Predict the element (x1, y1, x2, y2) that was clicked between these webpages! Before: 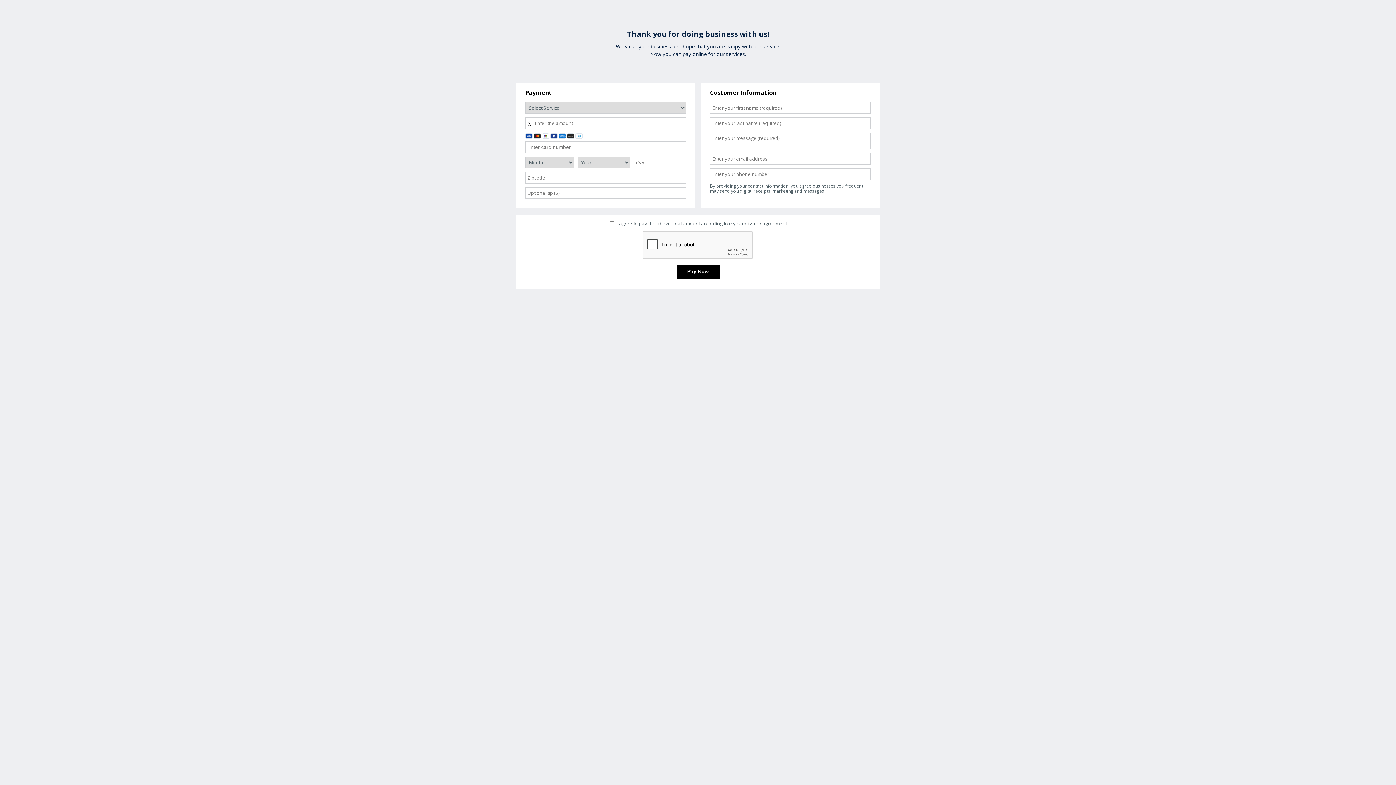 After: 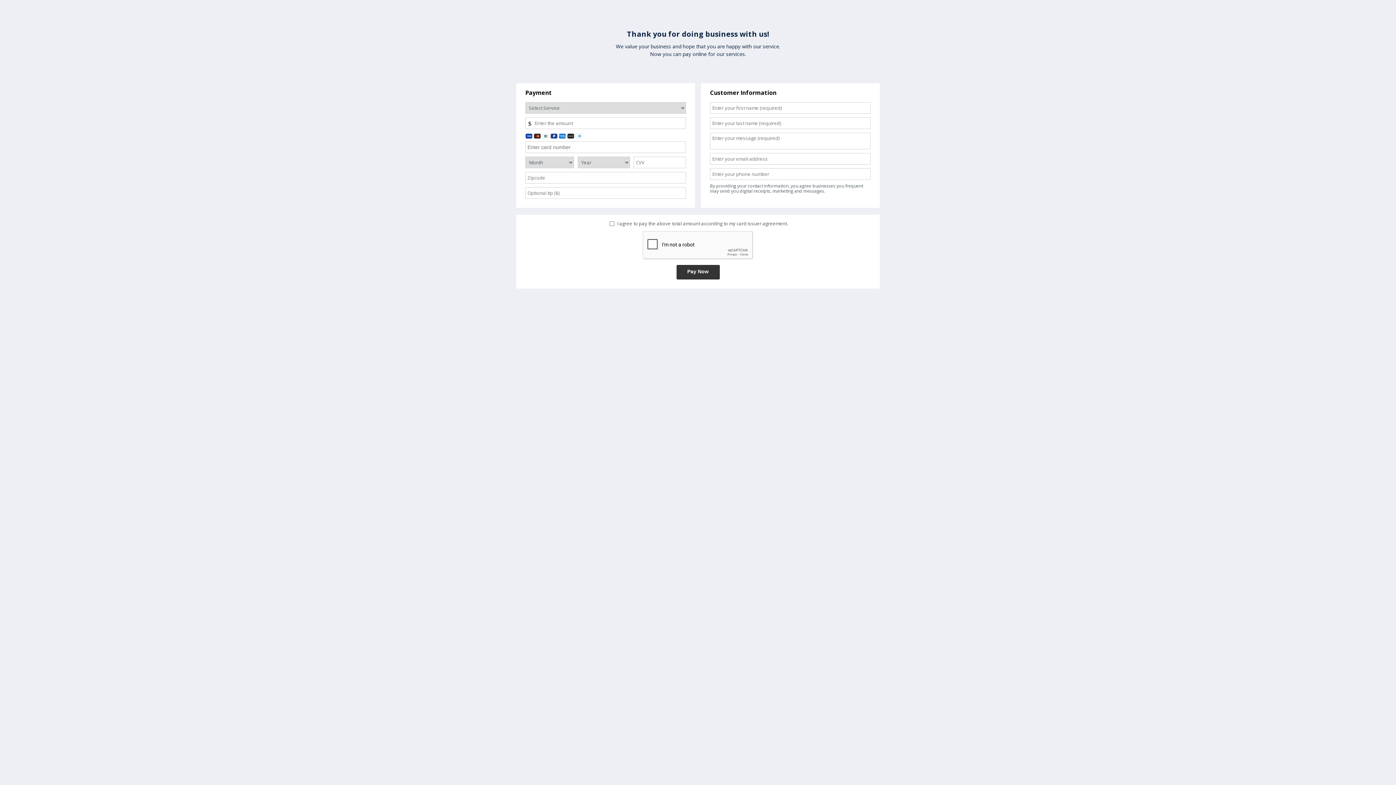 Action: label: Pay Now bbox: (676, 278, 719, 293)